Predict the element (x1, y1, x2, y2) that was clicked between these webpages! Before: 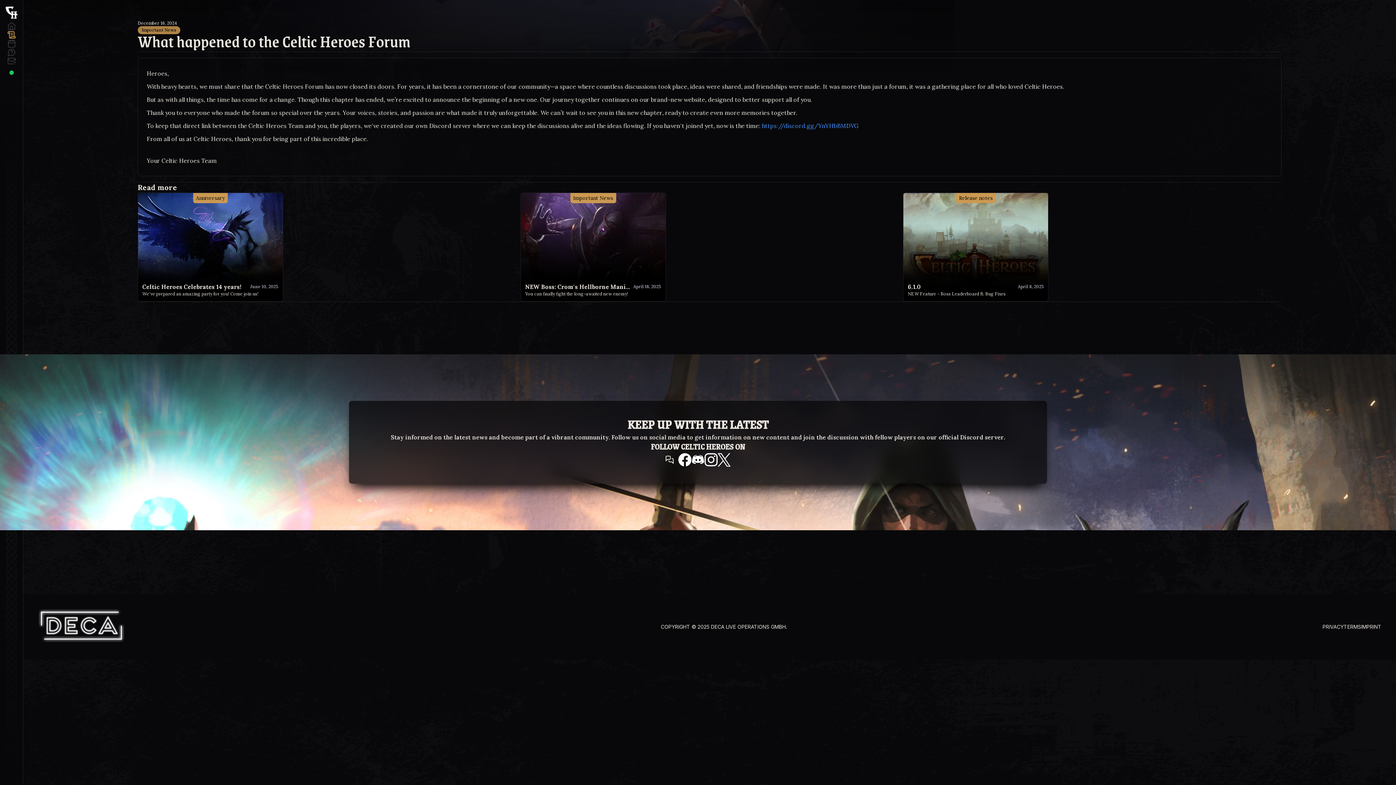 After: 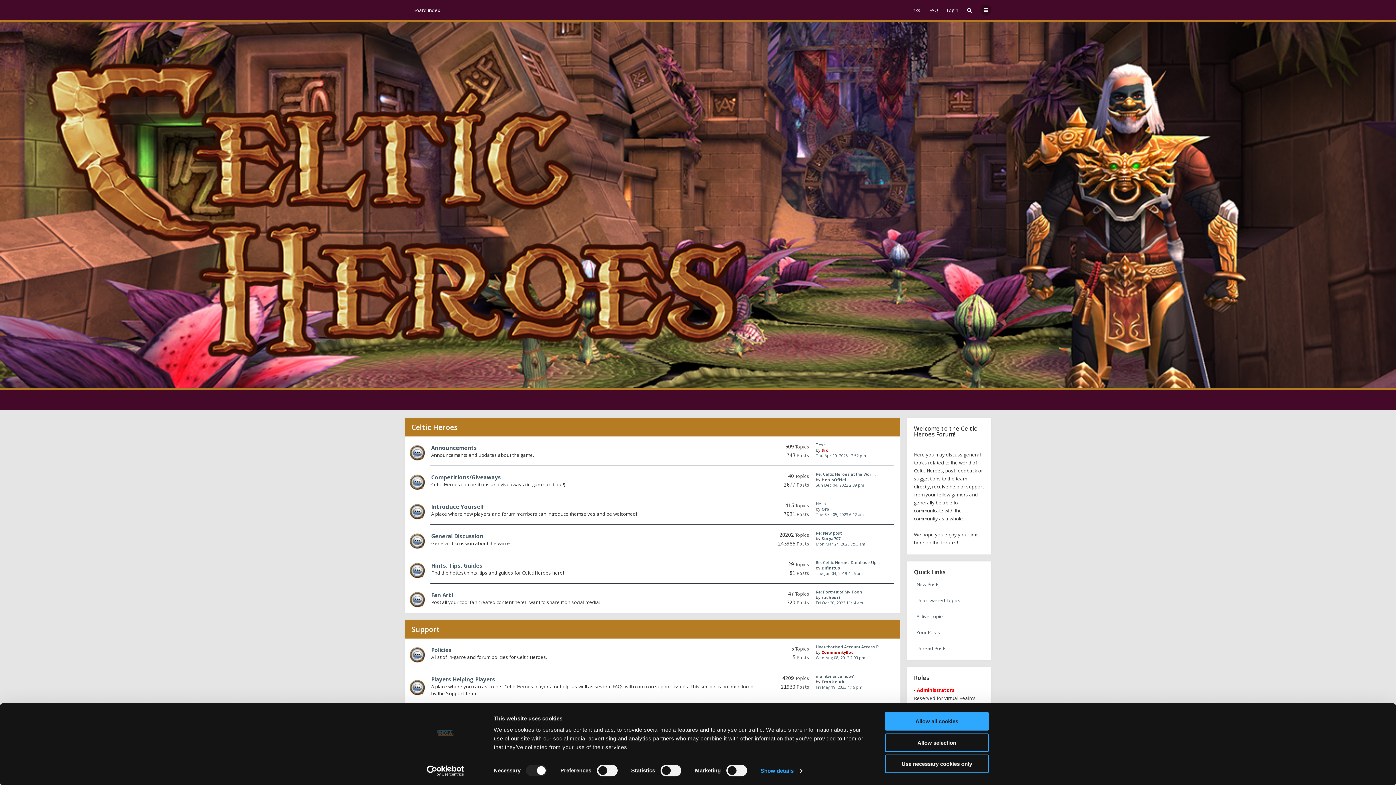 Action: bbox: (665, 453, 678, 466)